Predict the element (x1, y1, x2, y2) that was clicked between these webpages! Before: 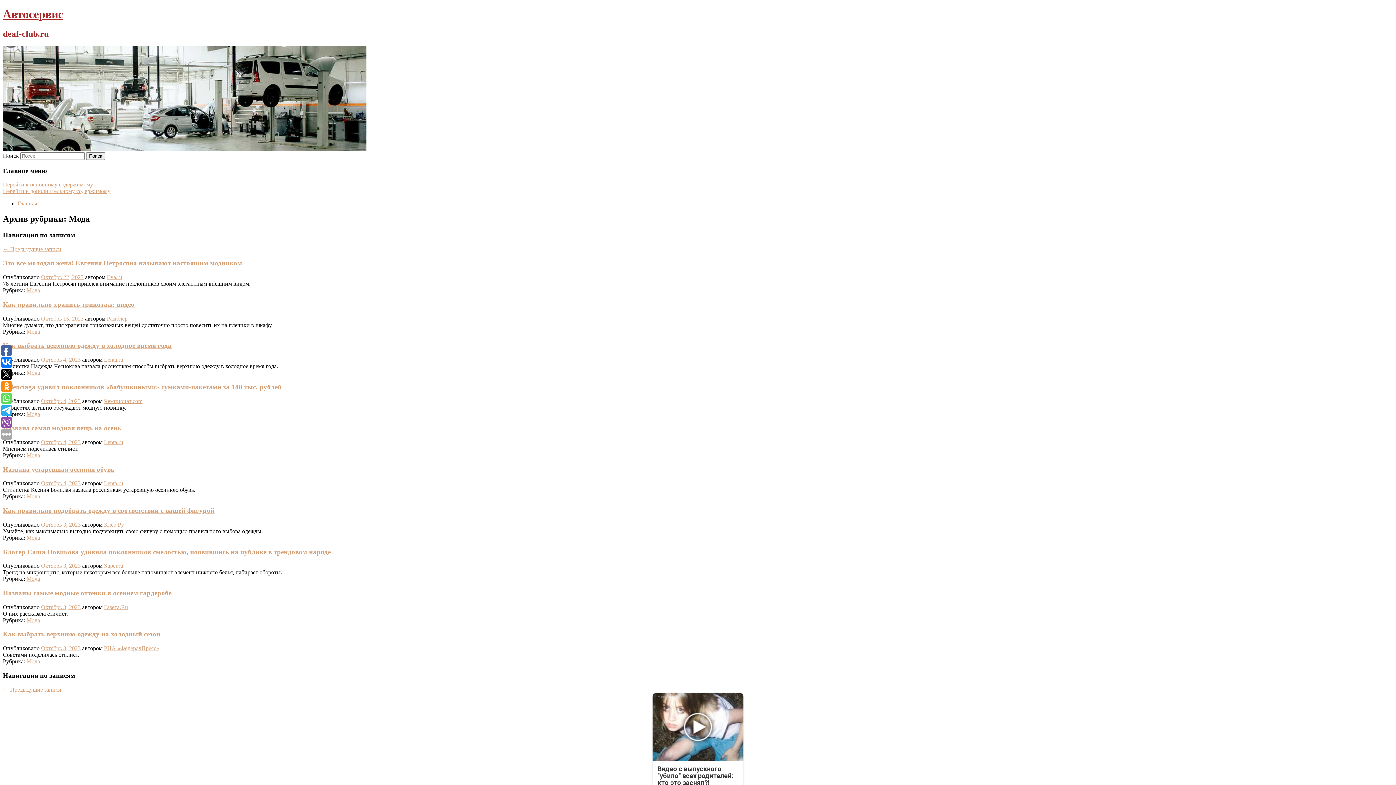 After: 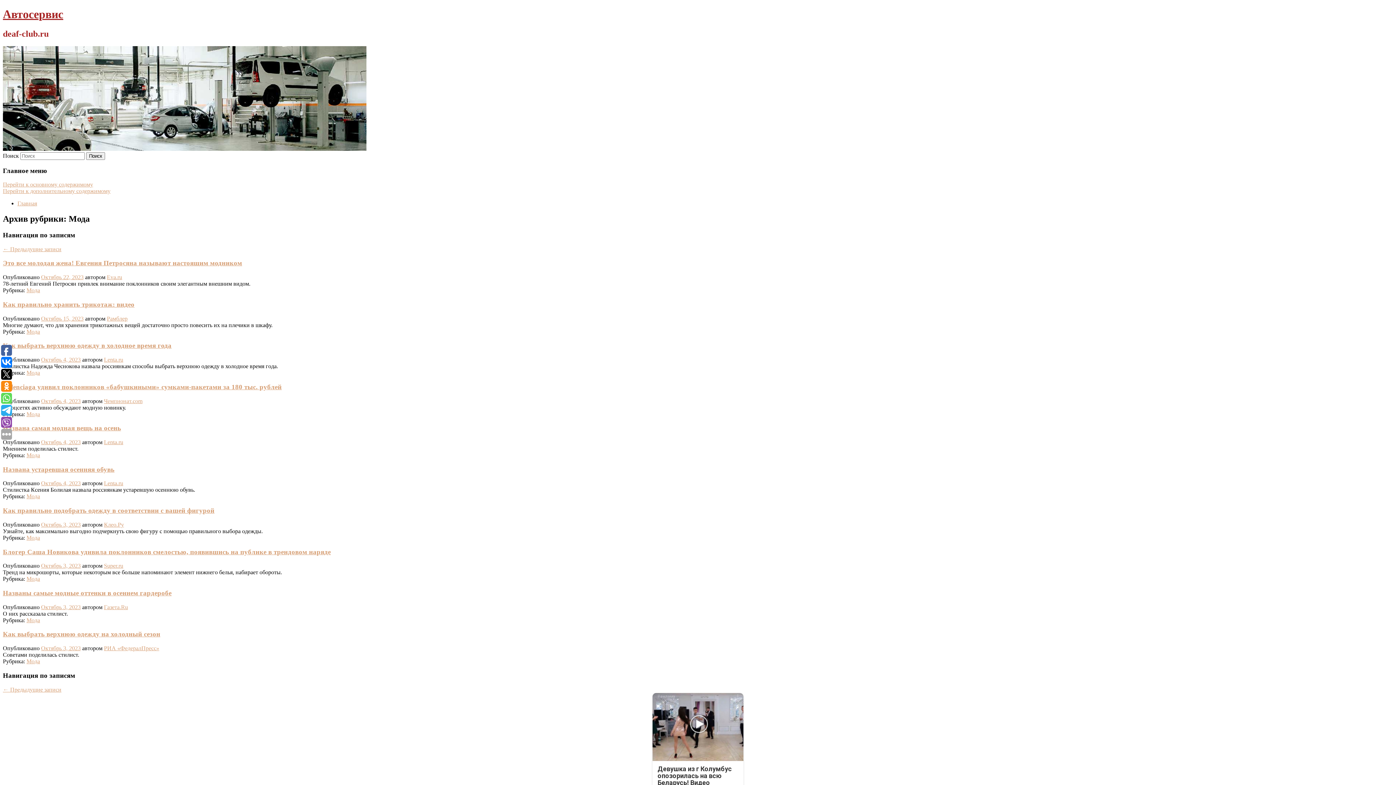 Action: bbox: (26, 493, 40, 499) label: Мода